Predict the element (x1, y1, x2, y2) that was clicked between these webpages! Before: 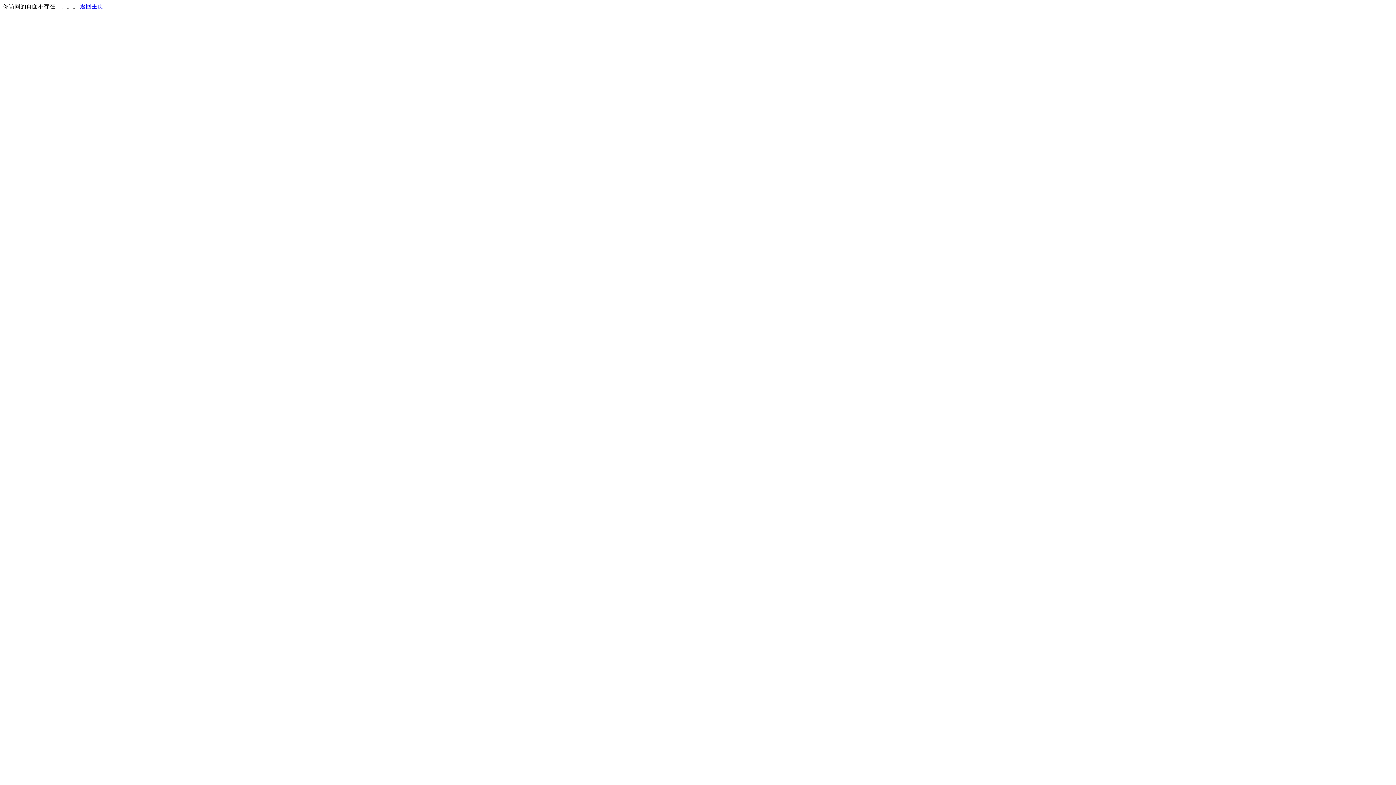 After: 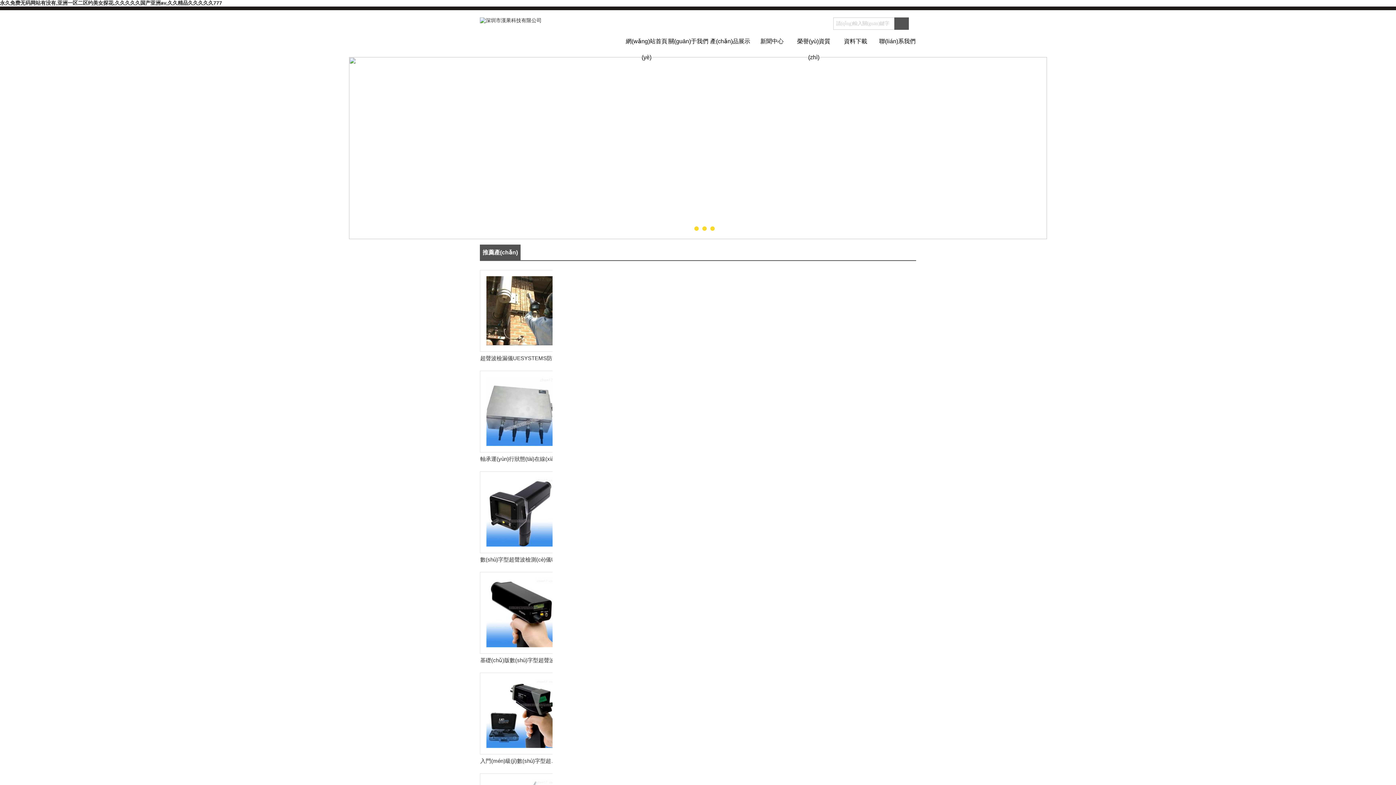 Action: label: 返回主页 bbox: (80, 3, 103, 9)